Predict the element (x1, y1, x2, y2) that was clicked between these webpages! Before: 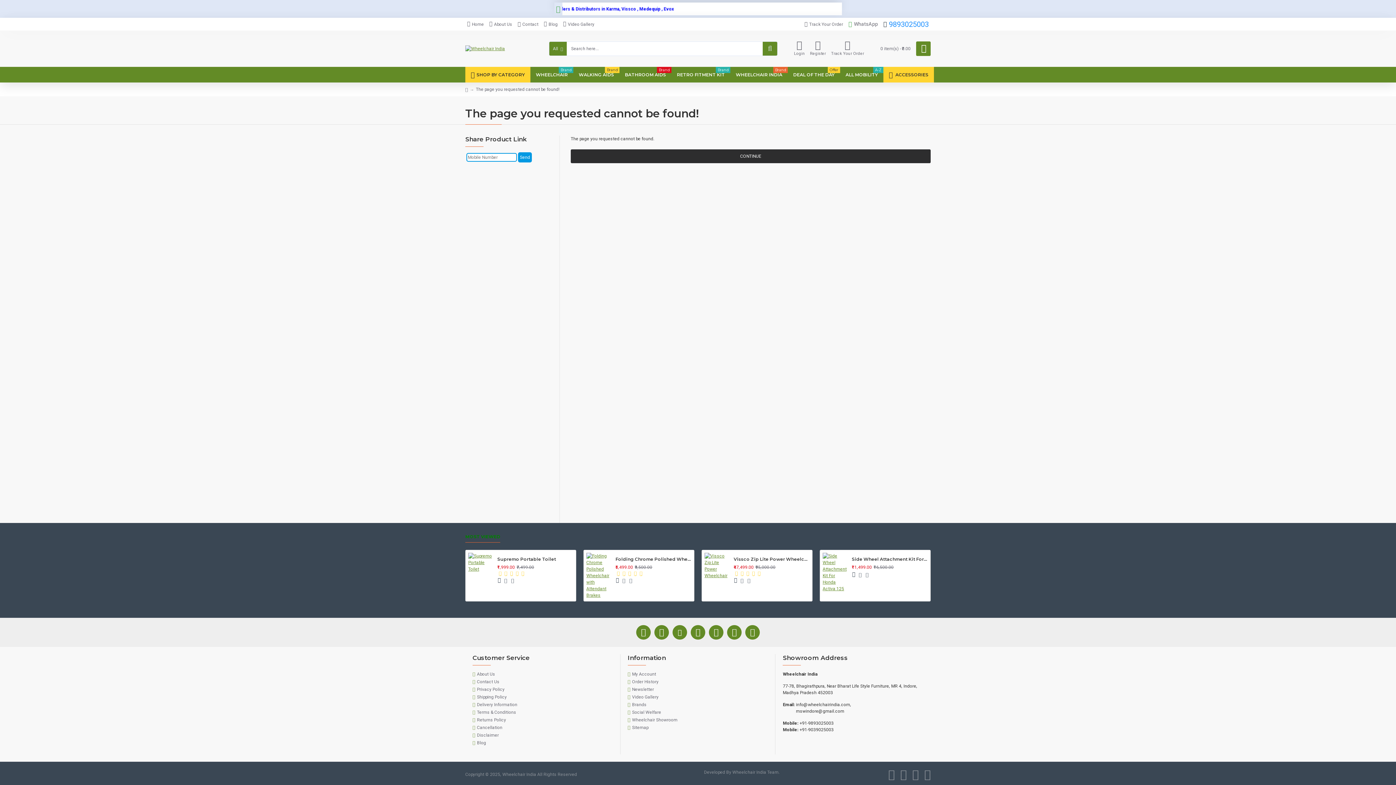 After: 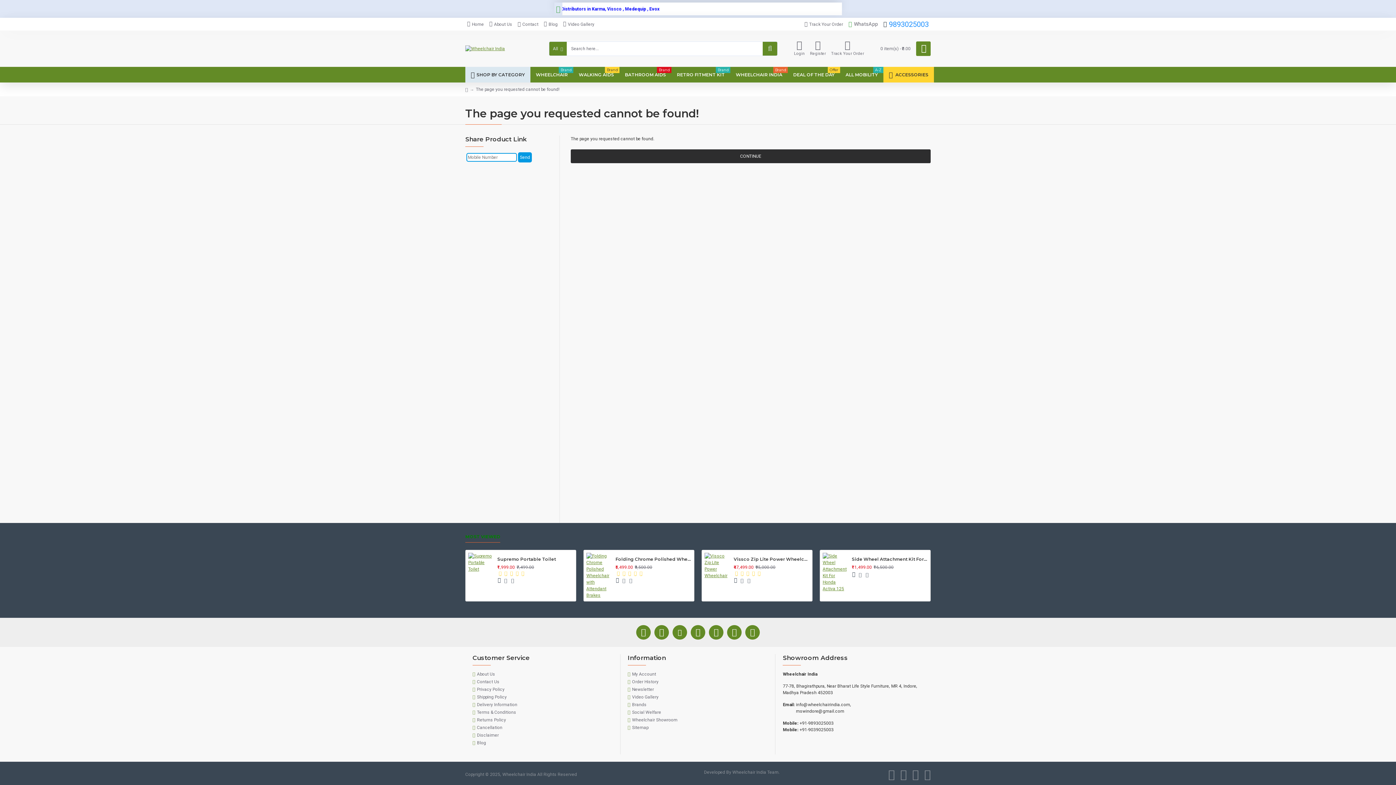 Action: label: SHOP BY CATEGORY bbox: (465, 66, 530, 82)